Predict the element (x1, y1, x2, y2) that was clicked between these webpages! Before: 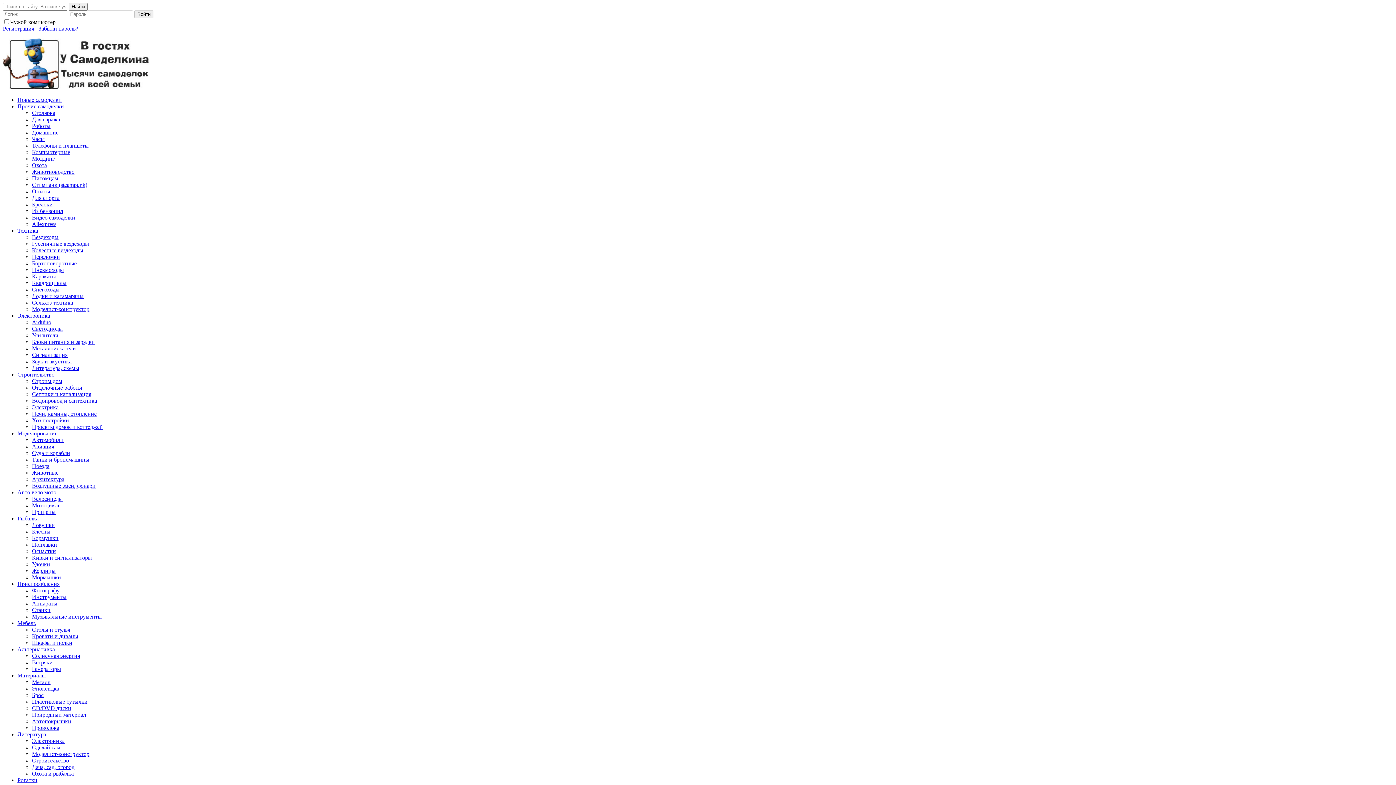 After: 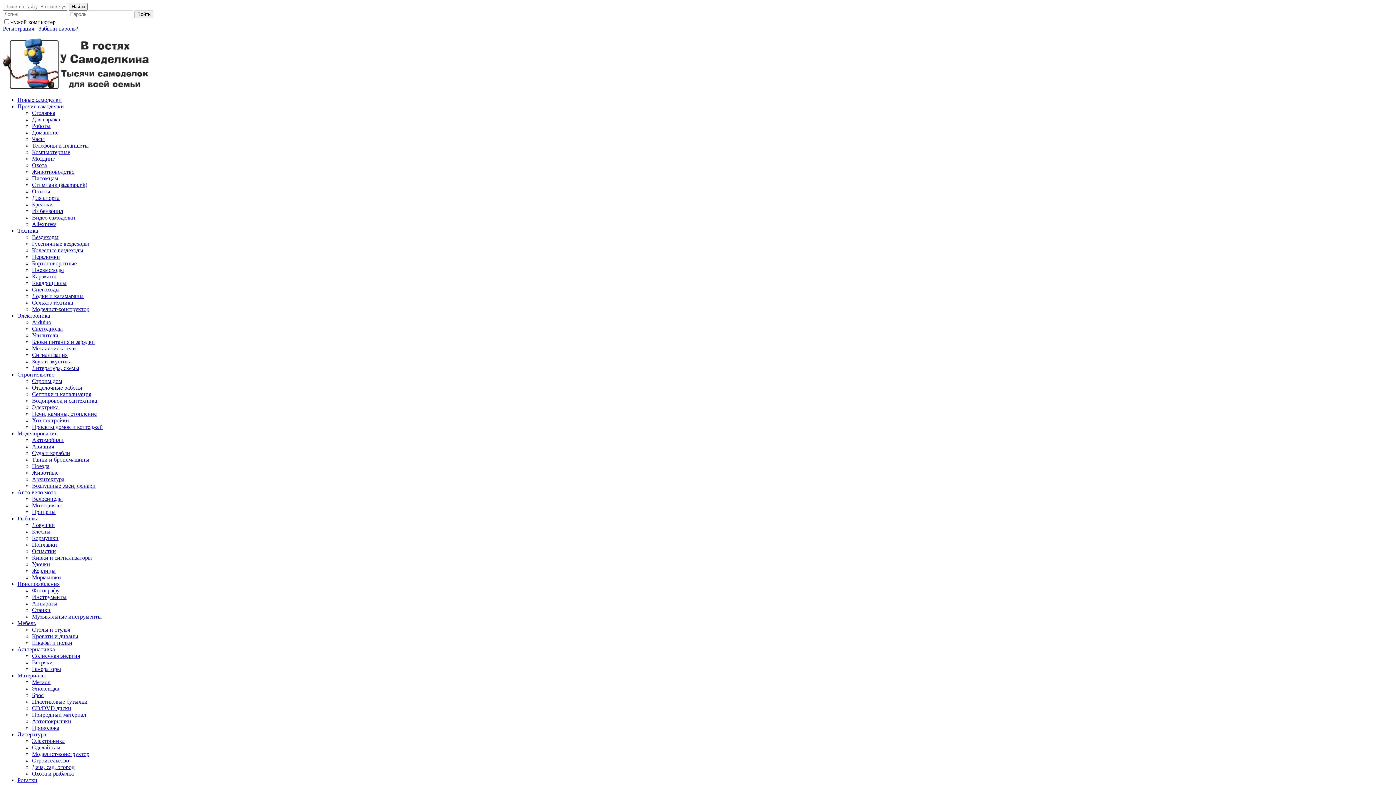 Action: bbox: (32, 293, 83, 299) label: Лодки и катамараны